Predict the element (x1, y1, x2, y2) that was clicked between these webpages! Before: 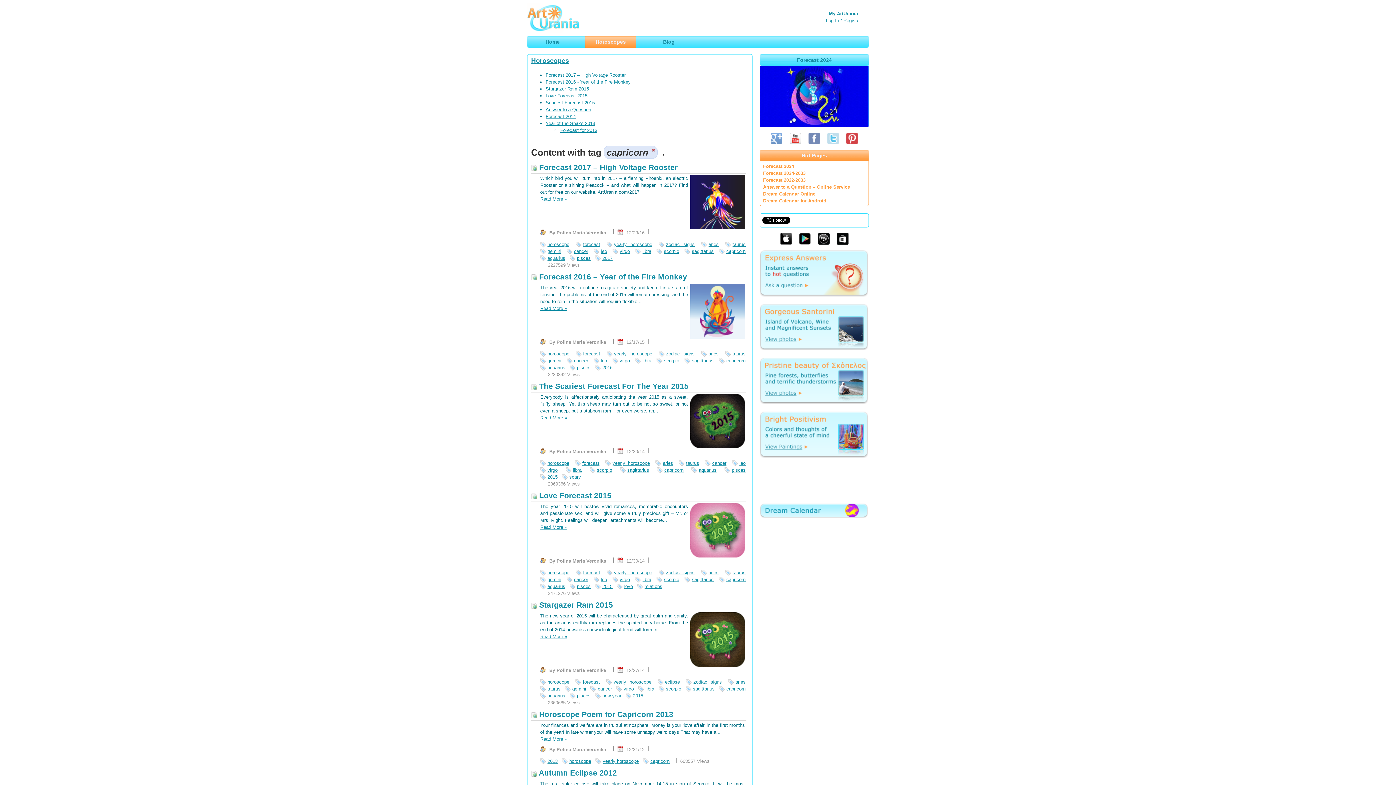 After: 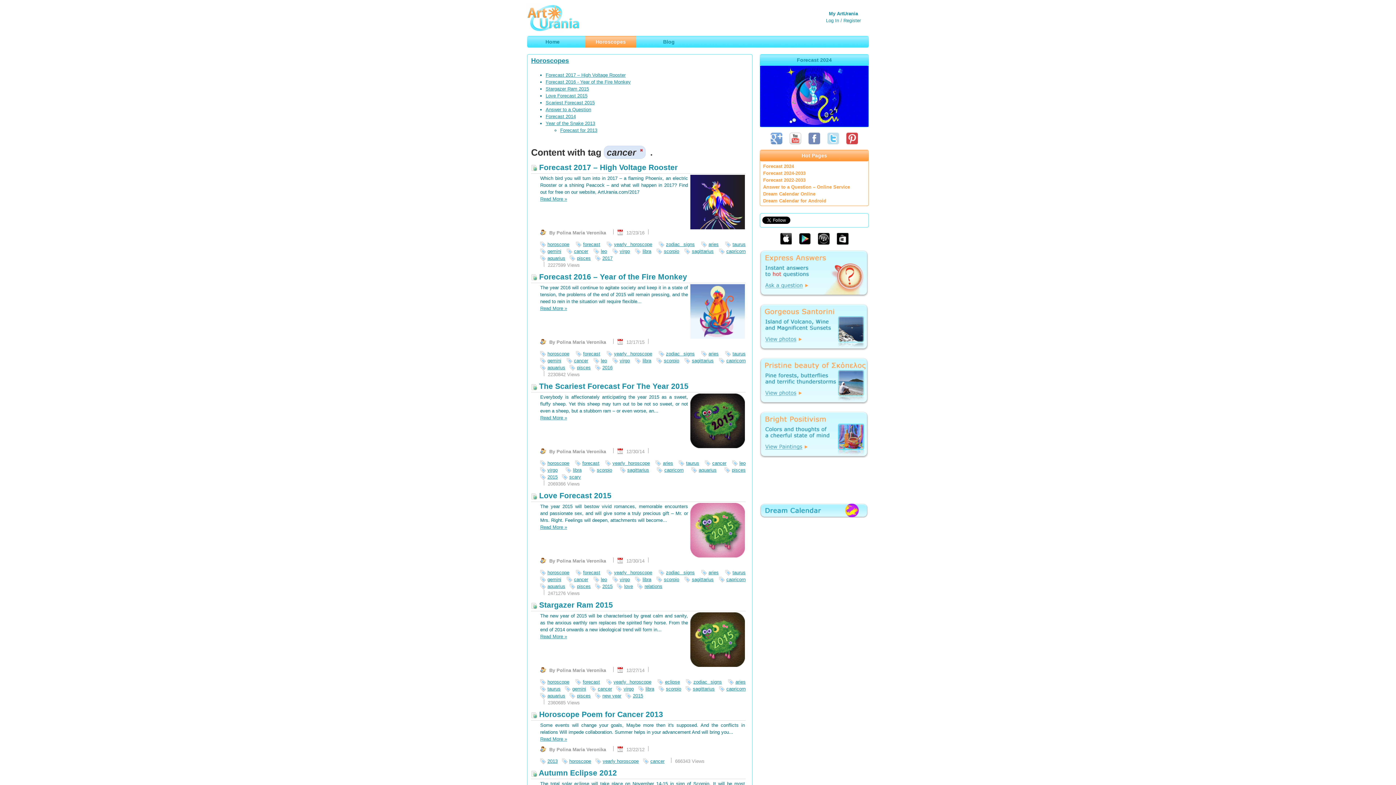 Action: bbox: (590, 685, 613, 692) label: cancer